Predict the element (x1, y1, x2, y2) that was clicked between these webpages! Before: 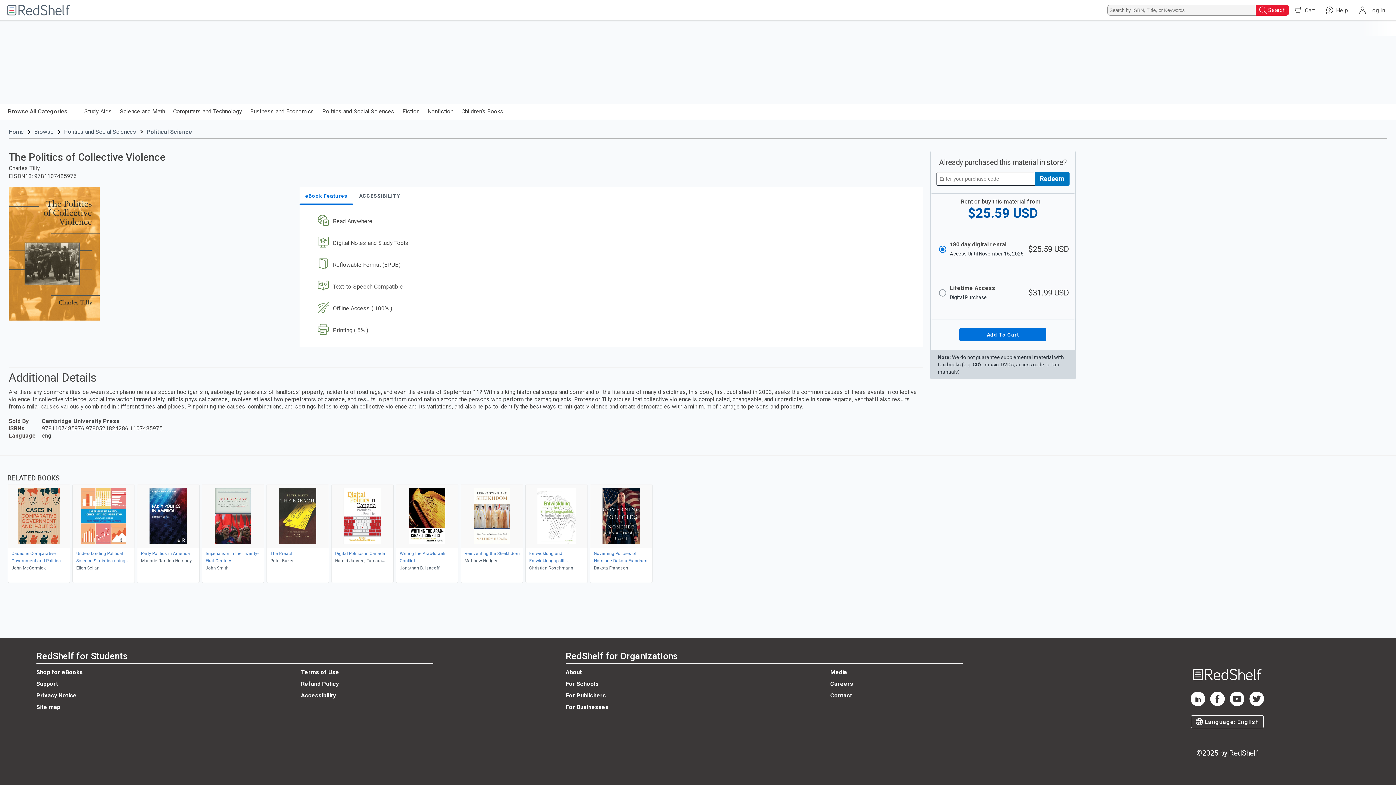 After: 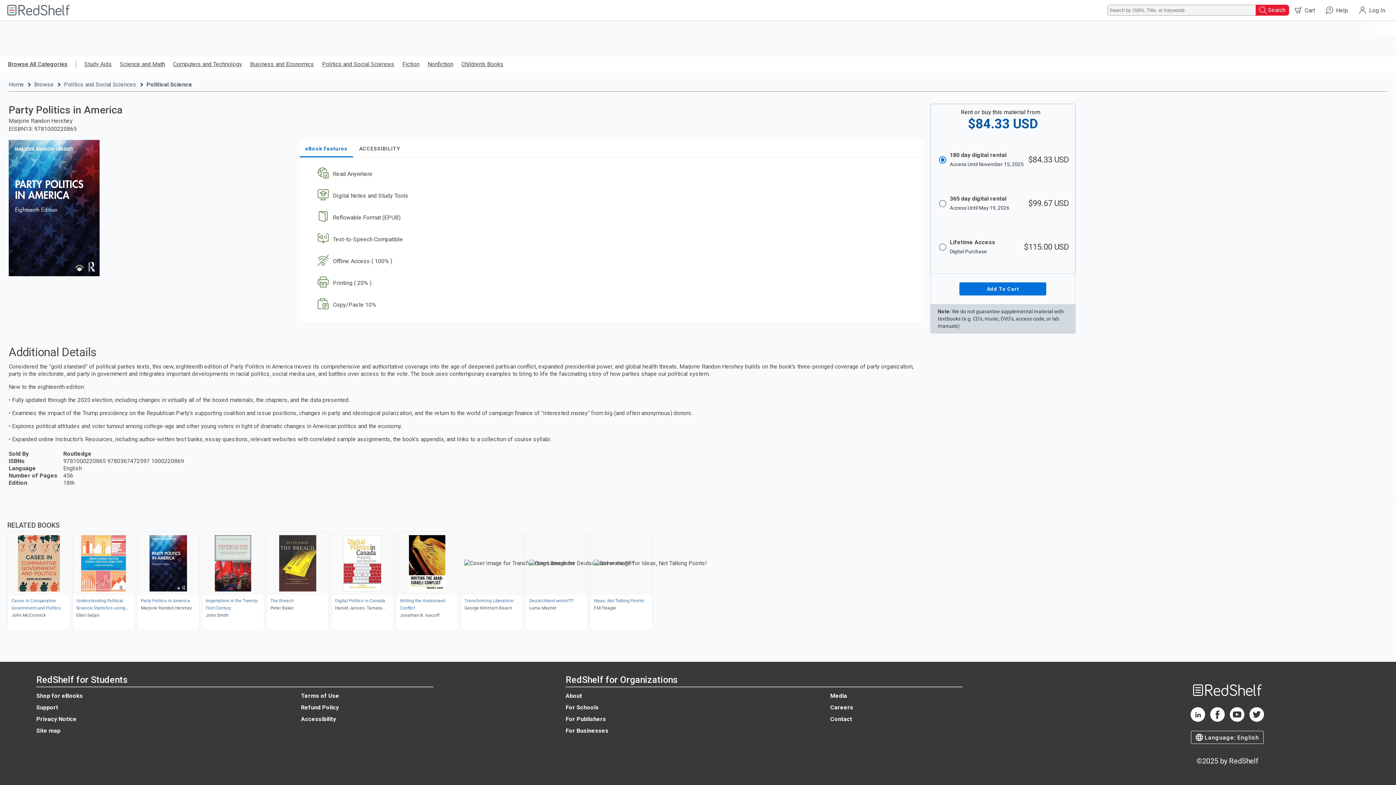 Action: bbox: (137, 484, 199, 582) label: Party Politics in America
Marjorie Randon Hershey